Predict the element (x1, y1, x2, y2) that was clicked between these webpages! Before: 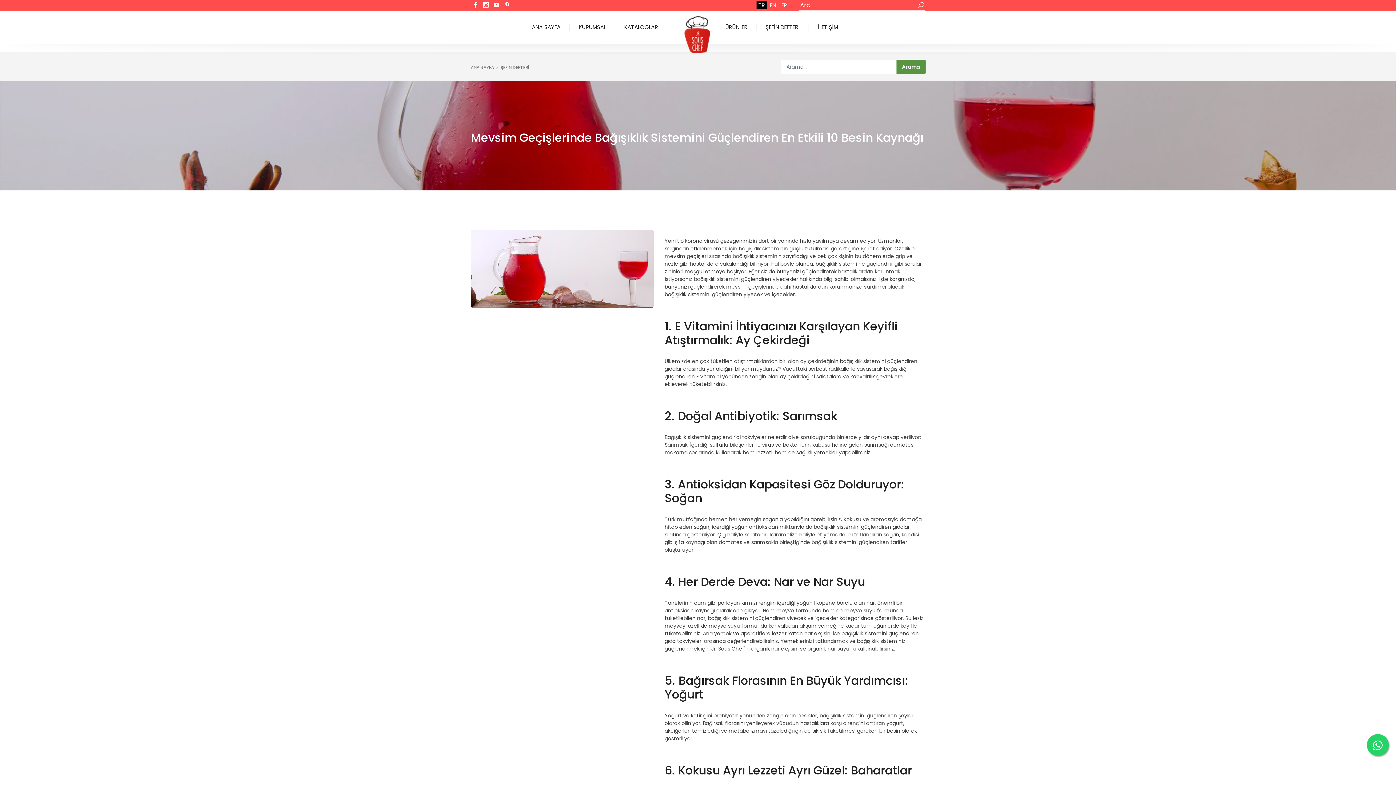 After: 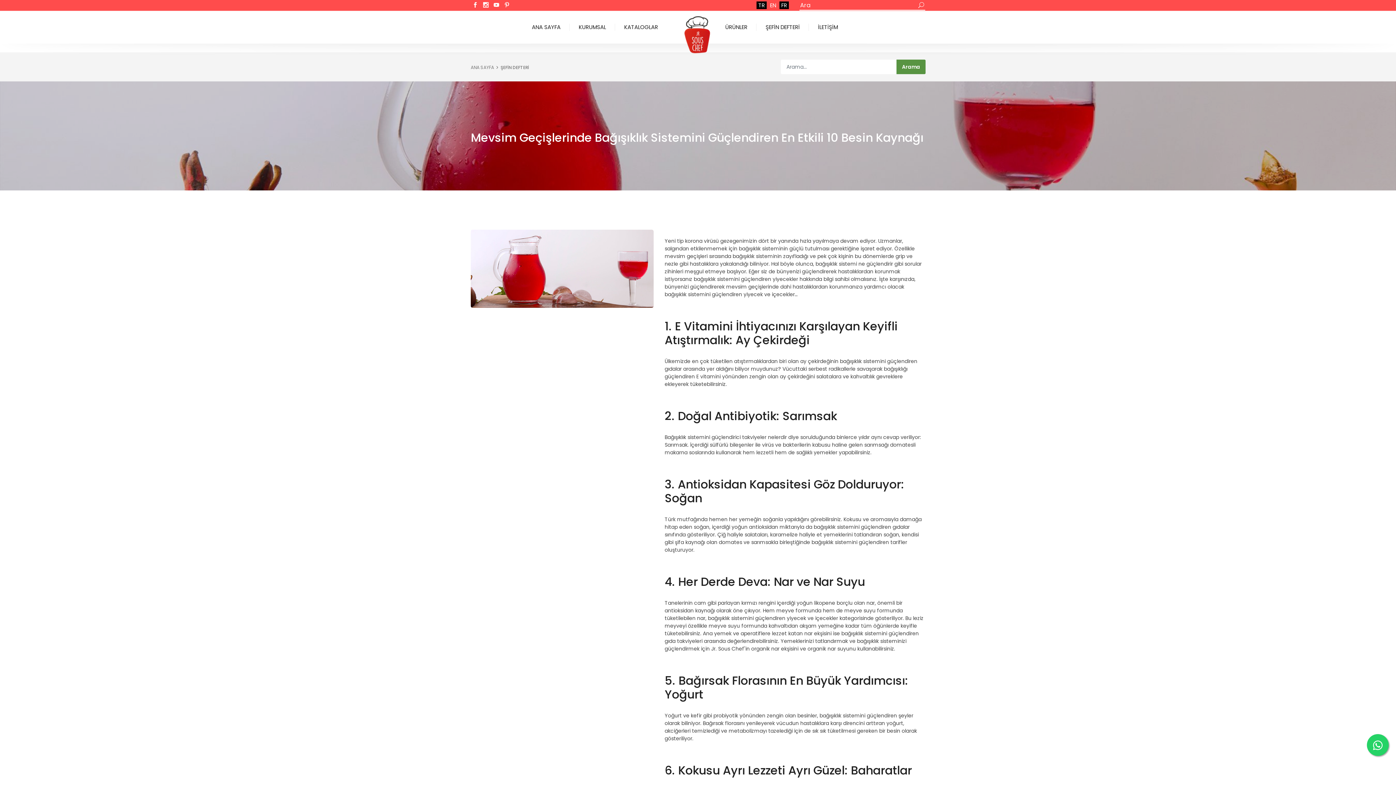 Action: bbox: (779, 1, 789, 9) label: FR